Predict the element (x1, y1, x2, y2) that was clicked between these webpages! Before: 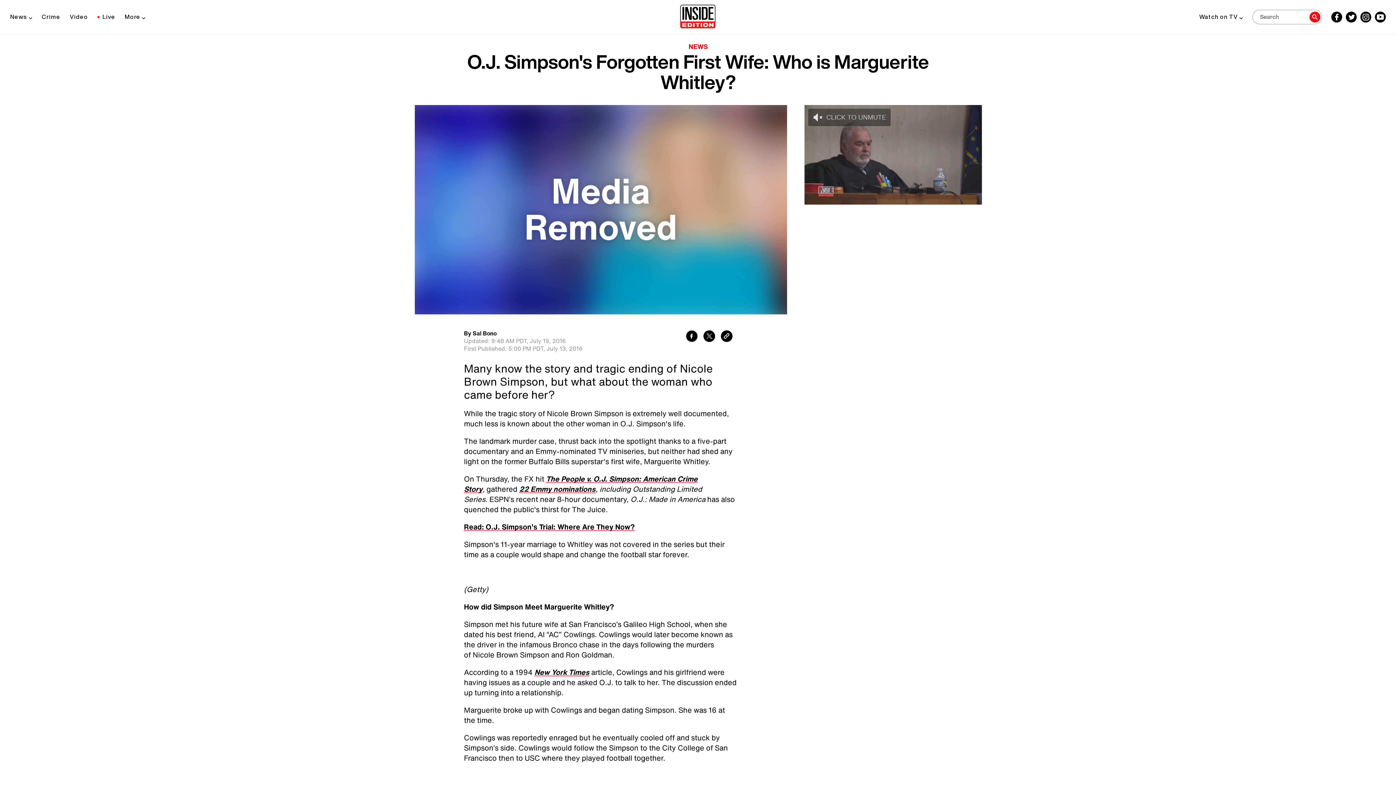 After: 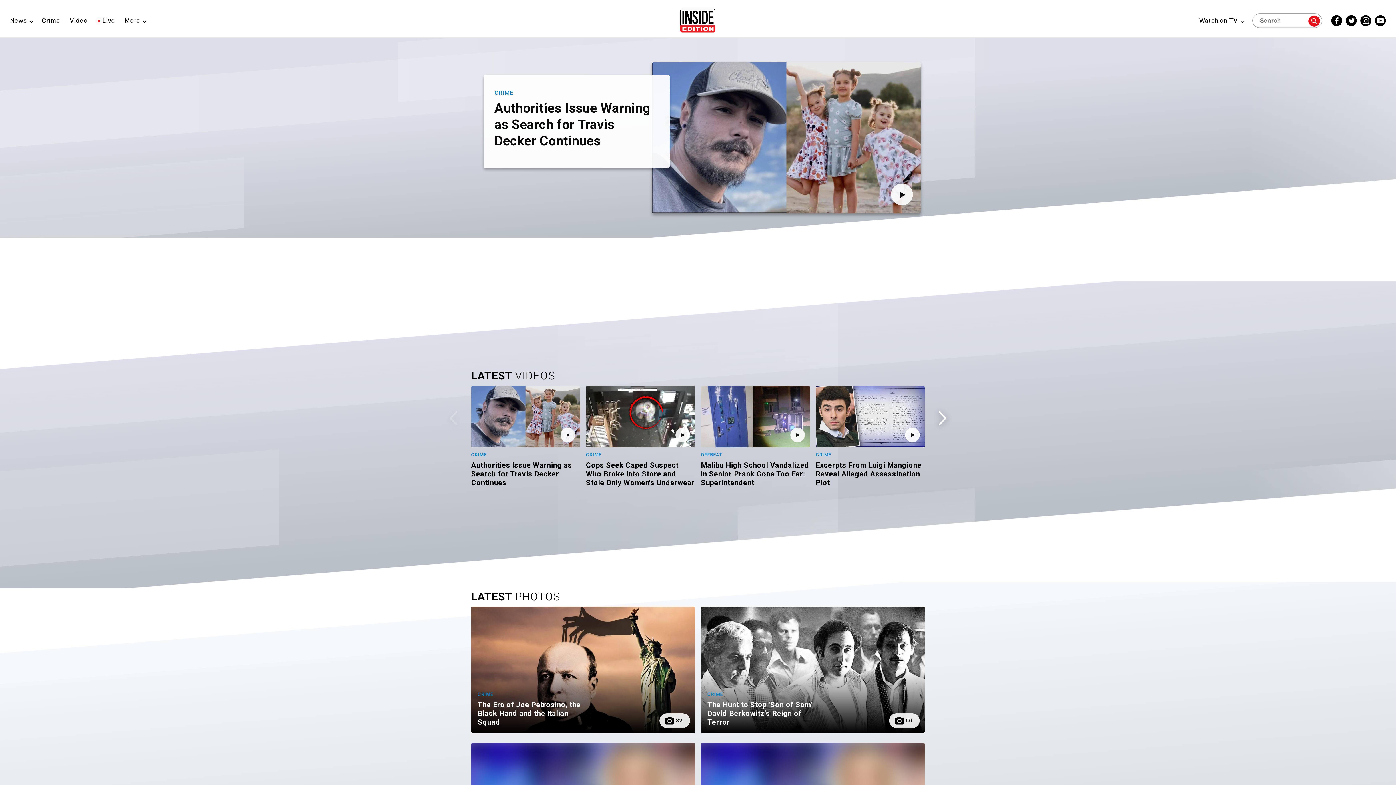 Action: bbox: (41, 54, 60, 61) label: Crime